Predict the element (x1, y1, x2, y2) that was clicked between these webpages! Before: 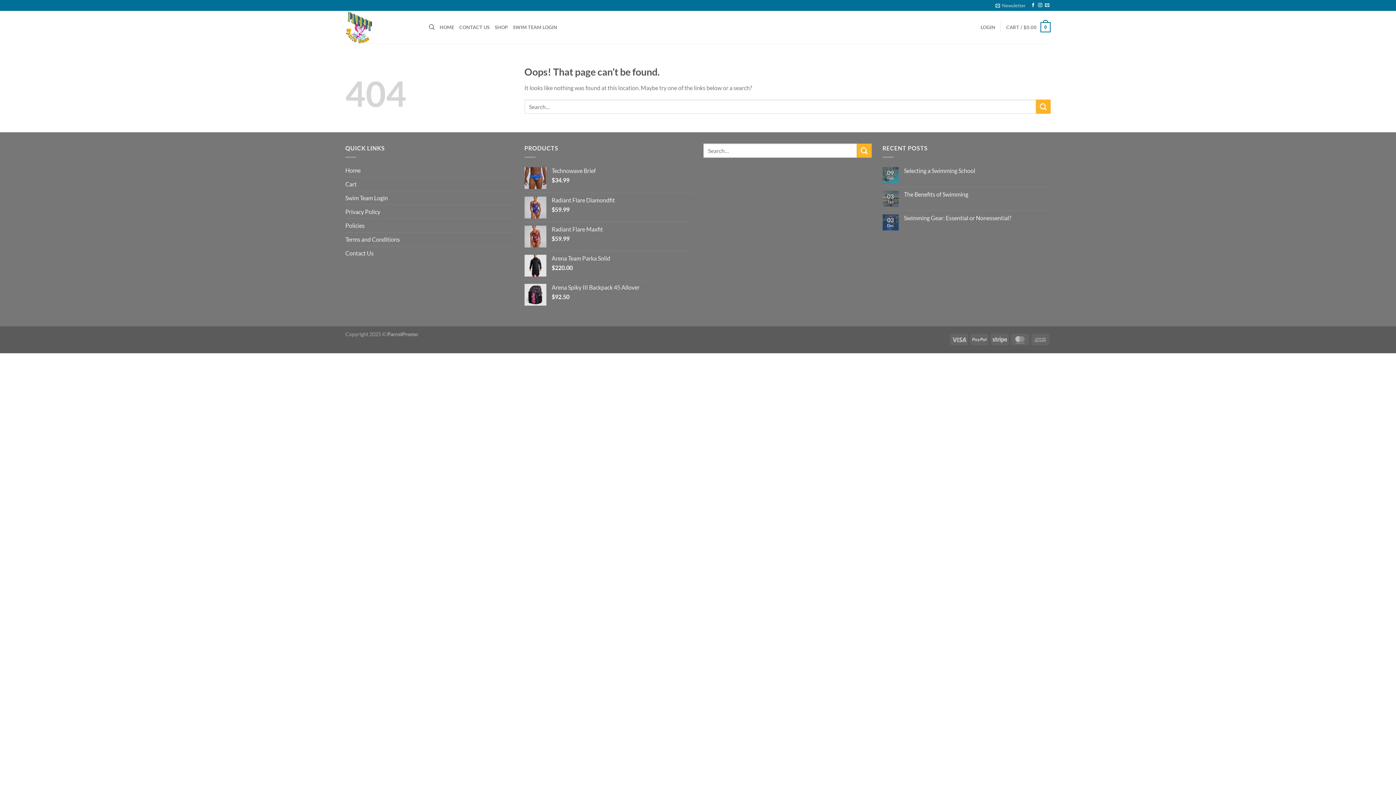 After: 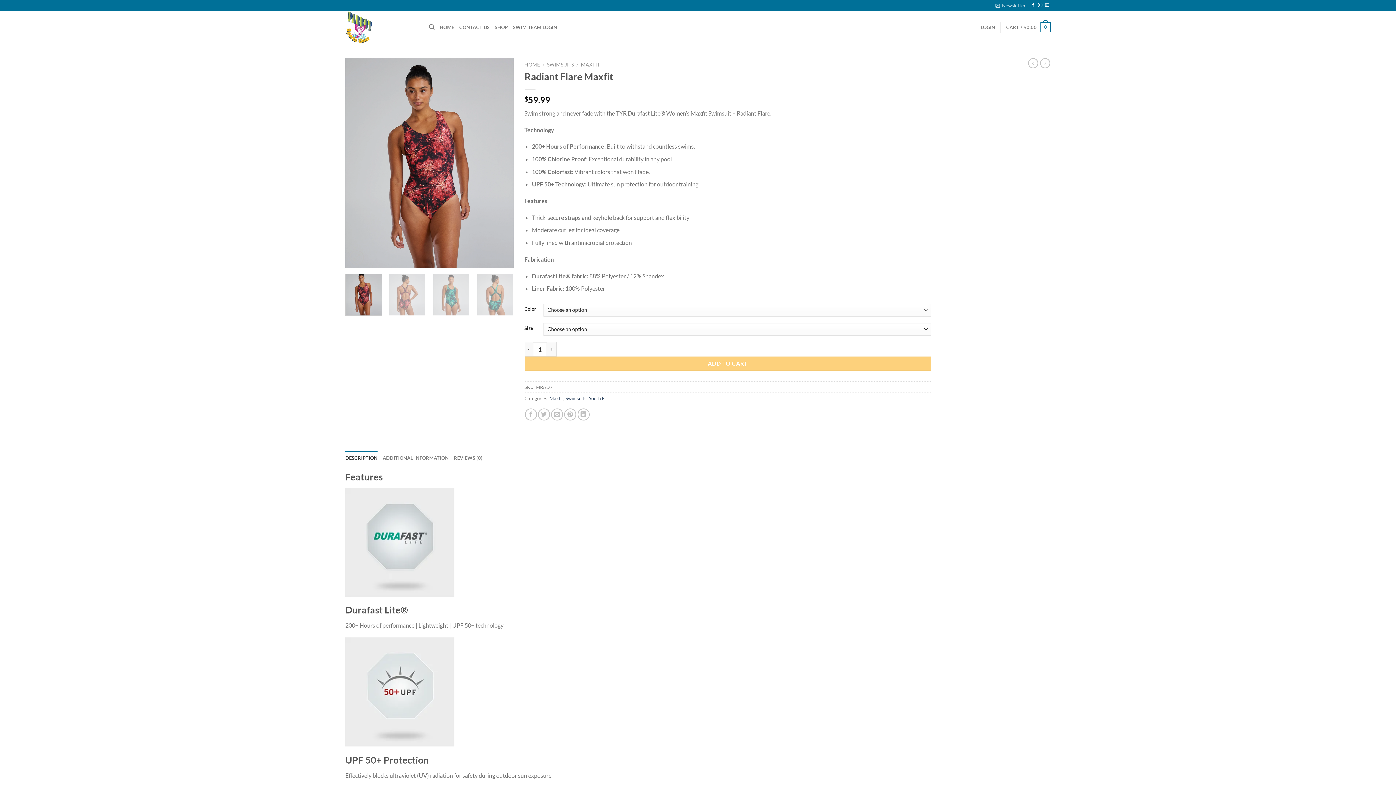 Action: bbox: (551, 225, 692, 232) label: Radiant Flare Maxfit